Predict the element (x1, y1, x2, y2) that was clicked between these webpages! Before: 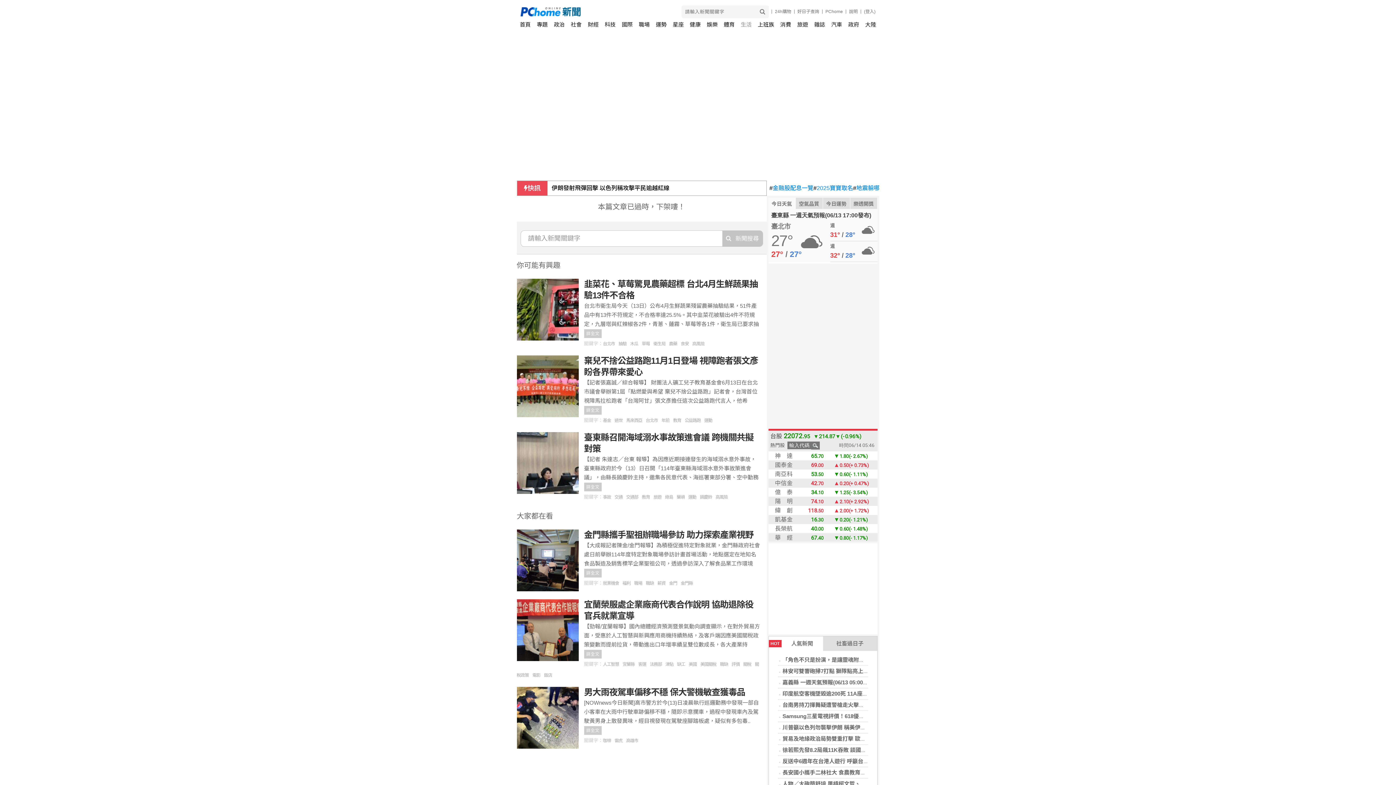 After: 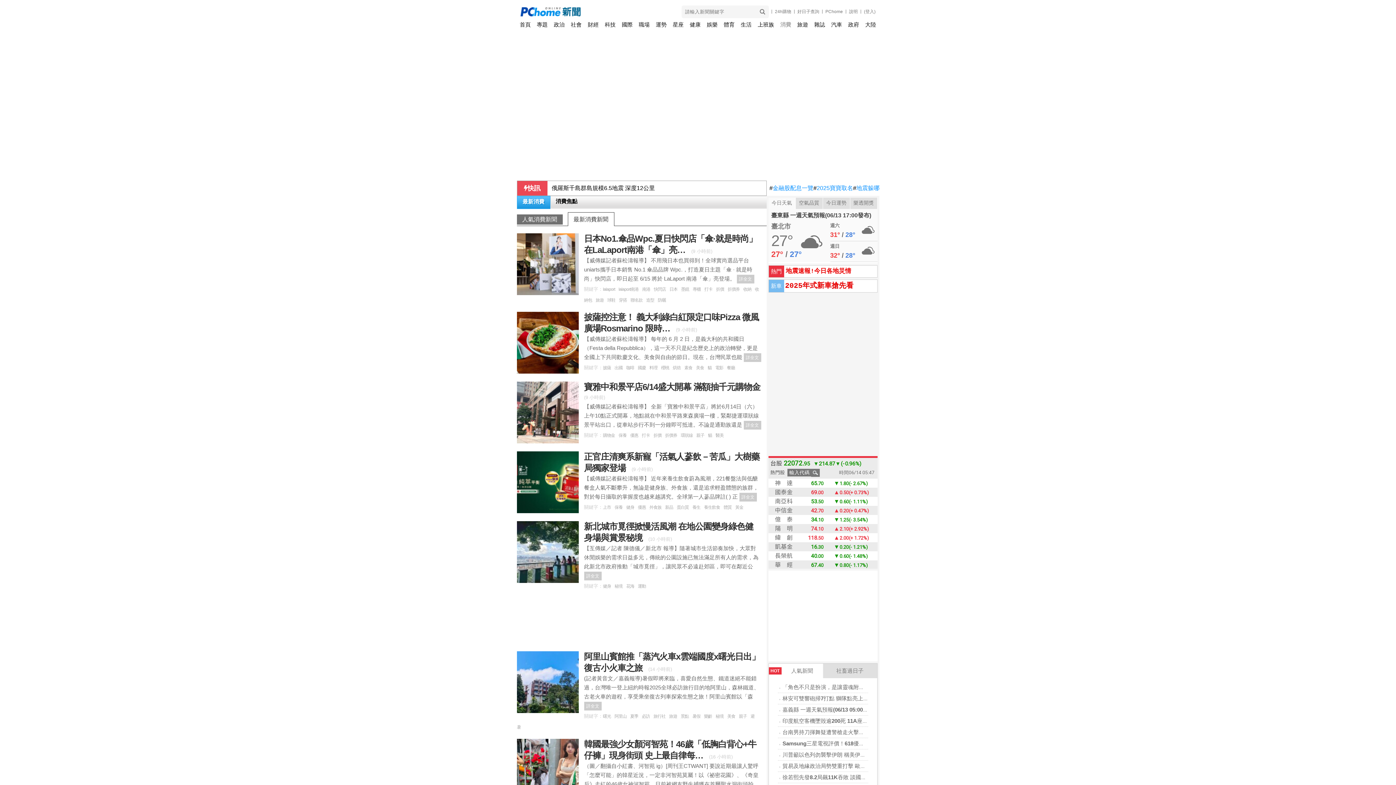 Action: bbox: (780, 18, 791, 30) label: 消費